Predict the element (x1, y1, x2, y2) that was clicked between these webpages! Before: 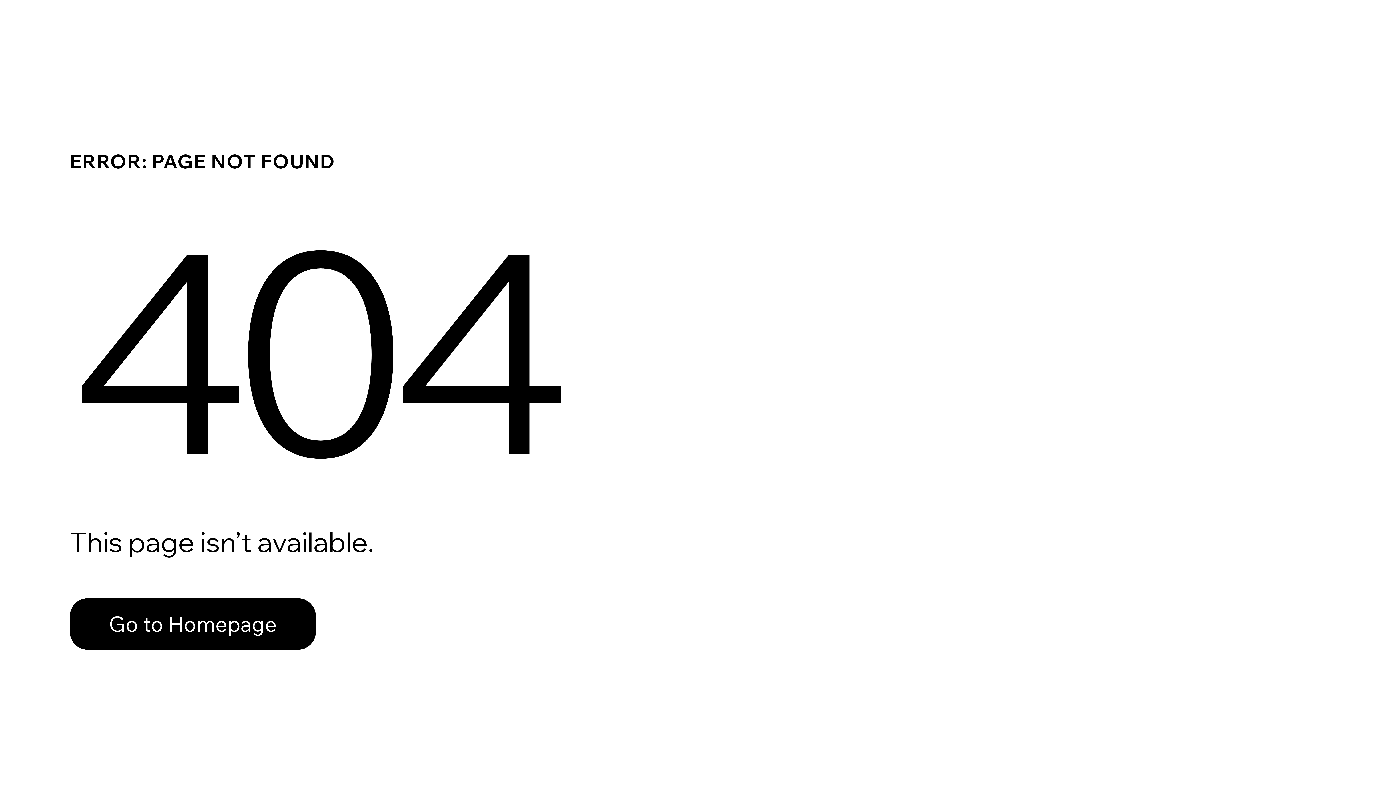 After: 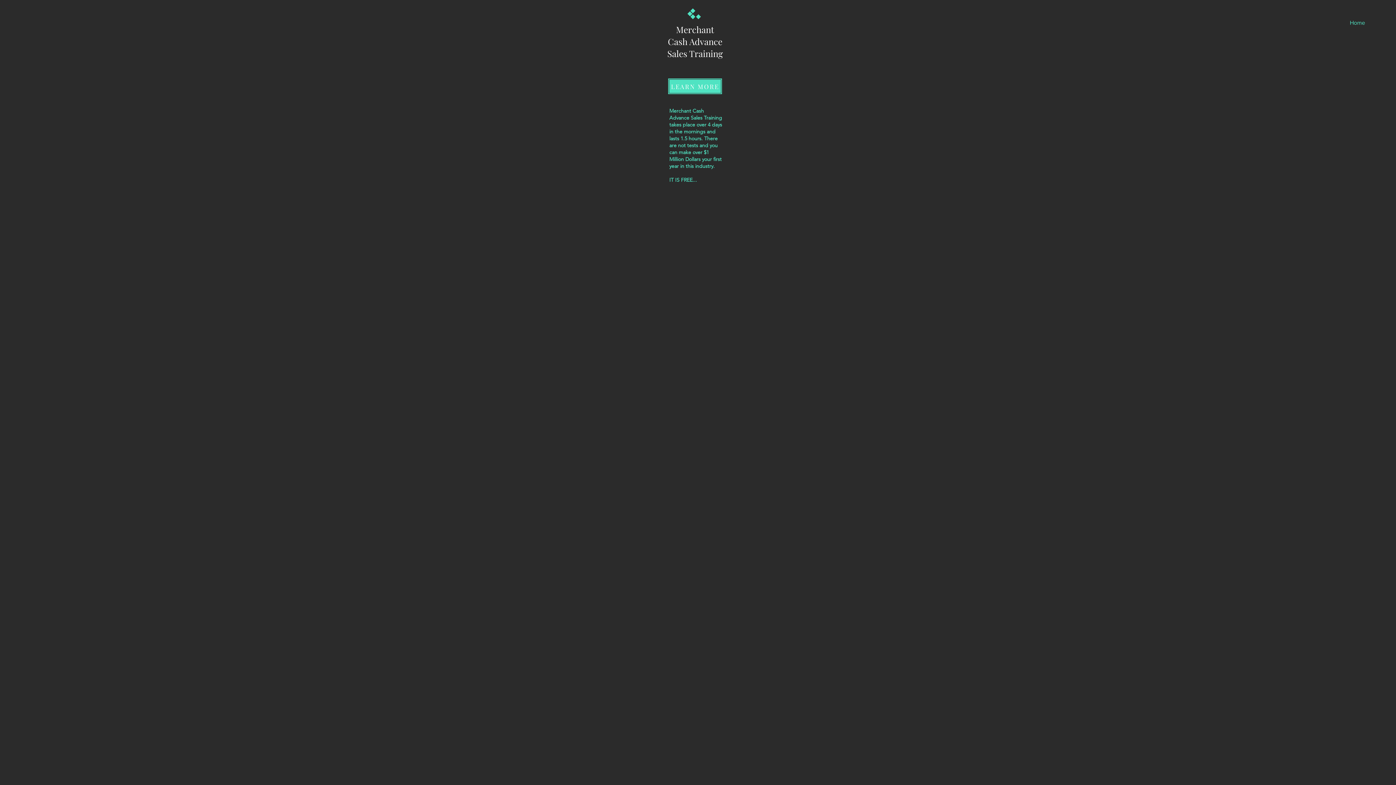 Action: bbox: (69, 582, 768, 659) label: Go to Homepage